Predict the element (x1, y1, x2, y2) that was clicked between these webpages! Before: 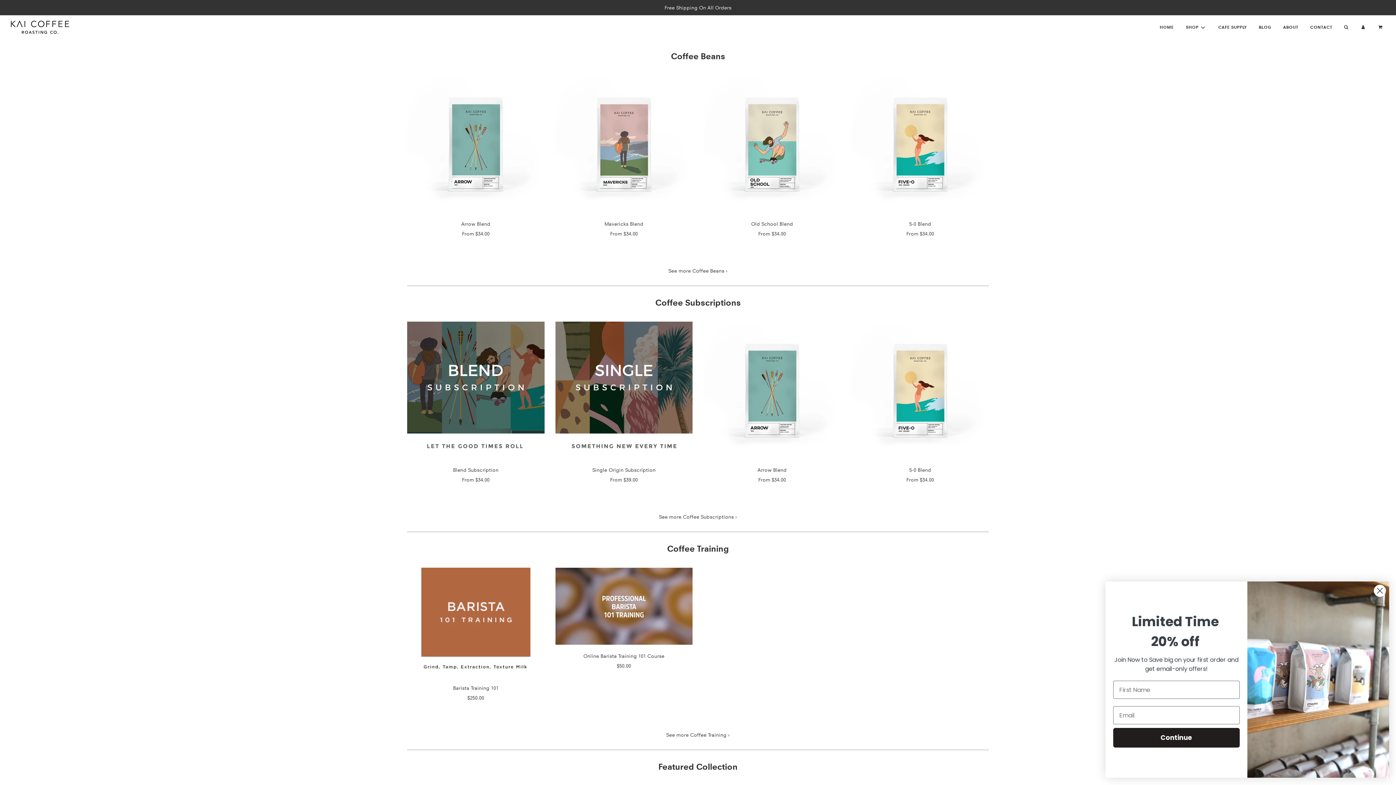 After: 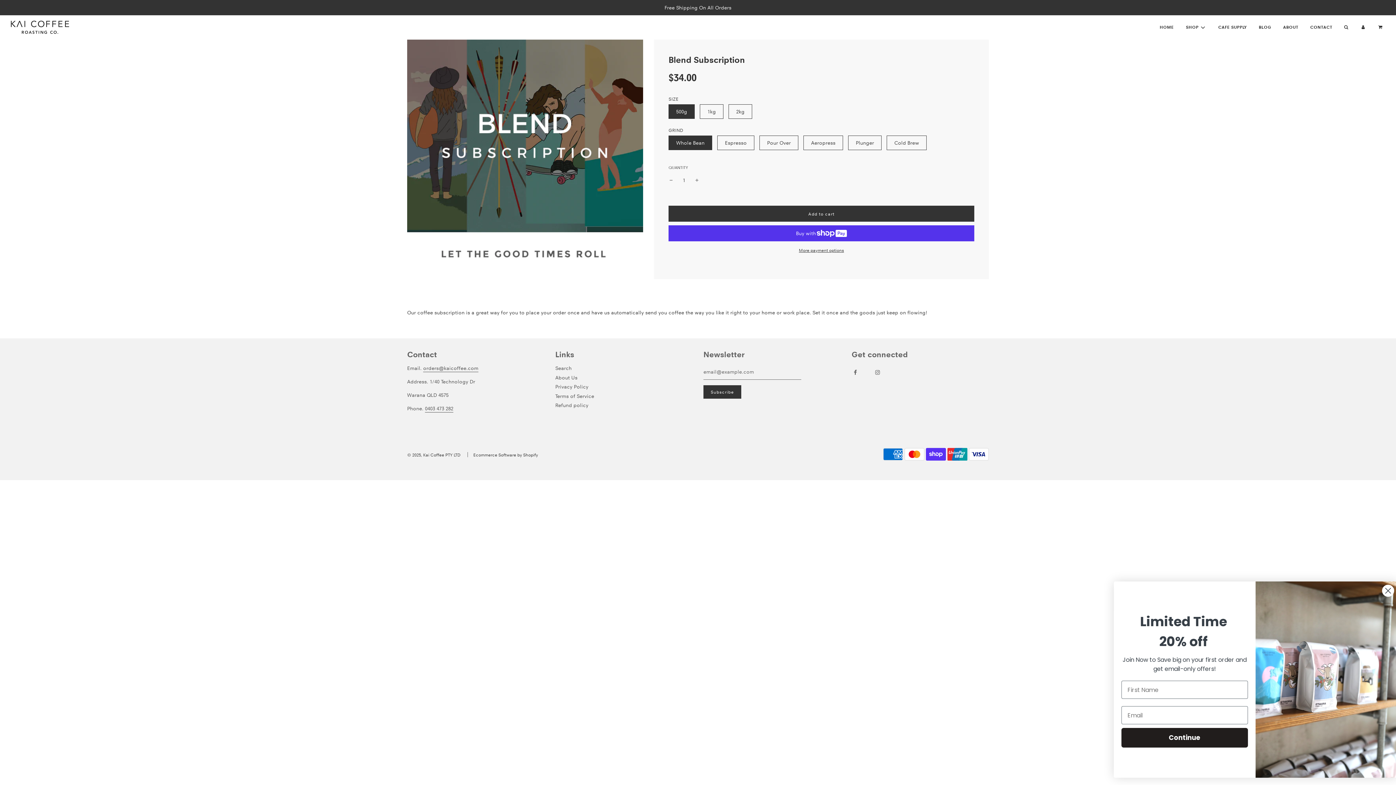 Action: bbox: (462, 476, 489, 483) label: From $34.00